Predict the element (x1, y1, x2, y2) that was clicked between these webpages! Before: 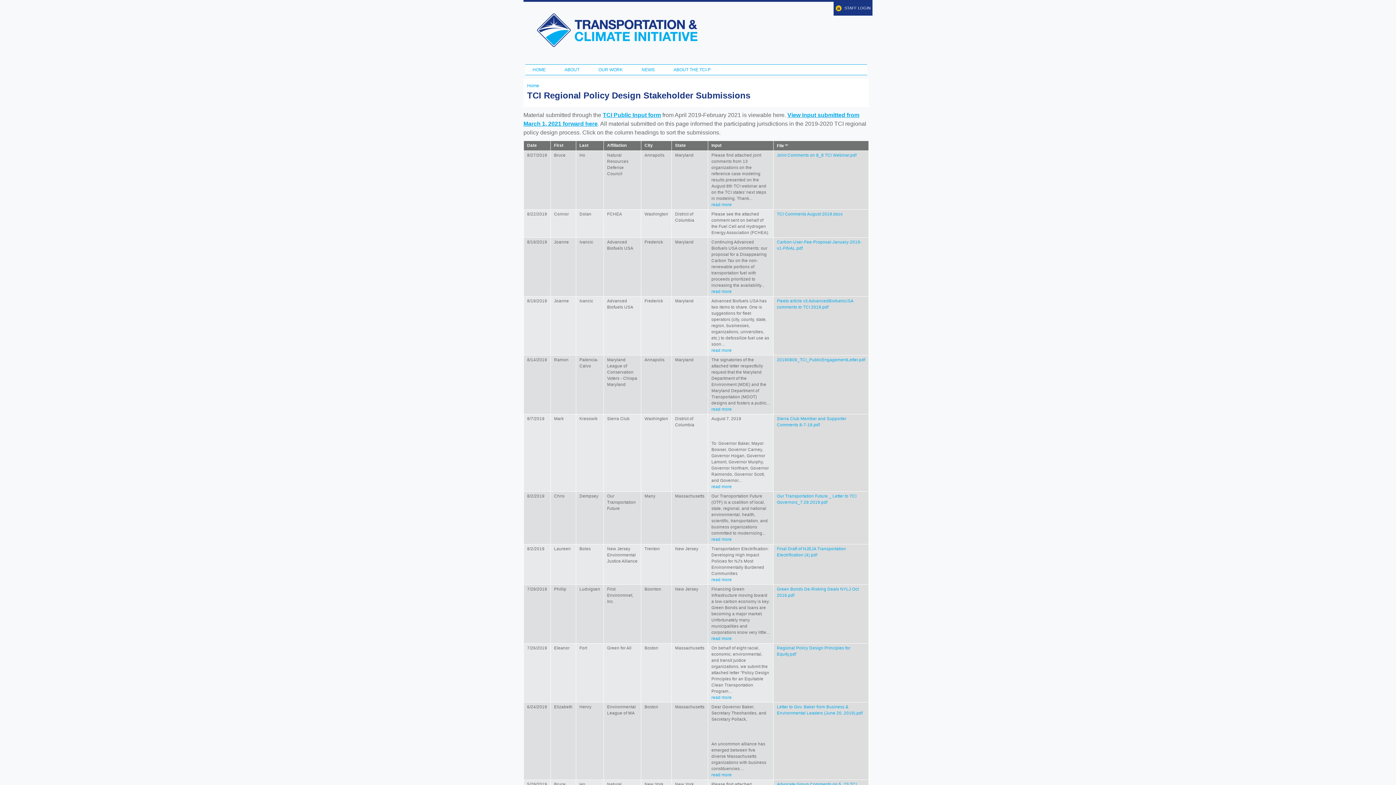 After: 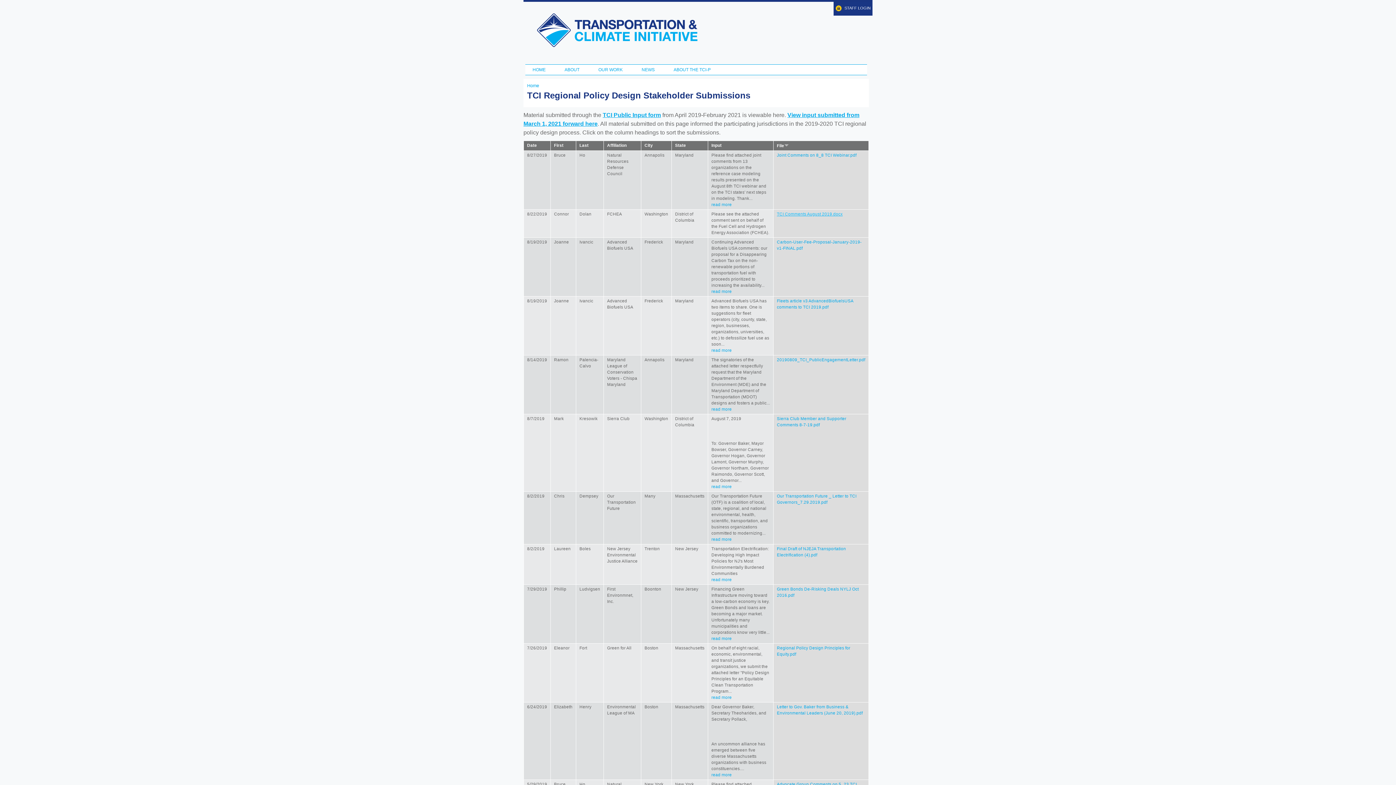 Action: label: TCI Comments August 2019.docx bbox: (777, 212, 842, 216)